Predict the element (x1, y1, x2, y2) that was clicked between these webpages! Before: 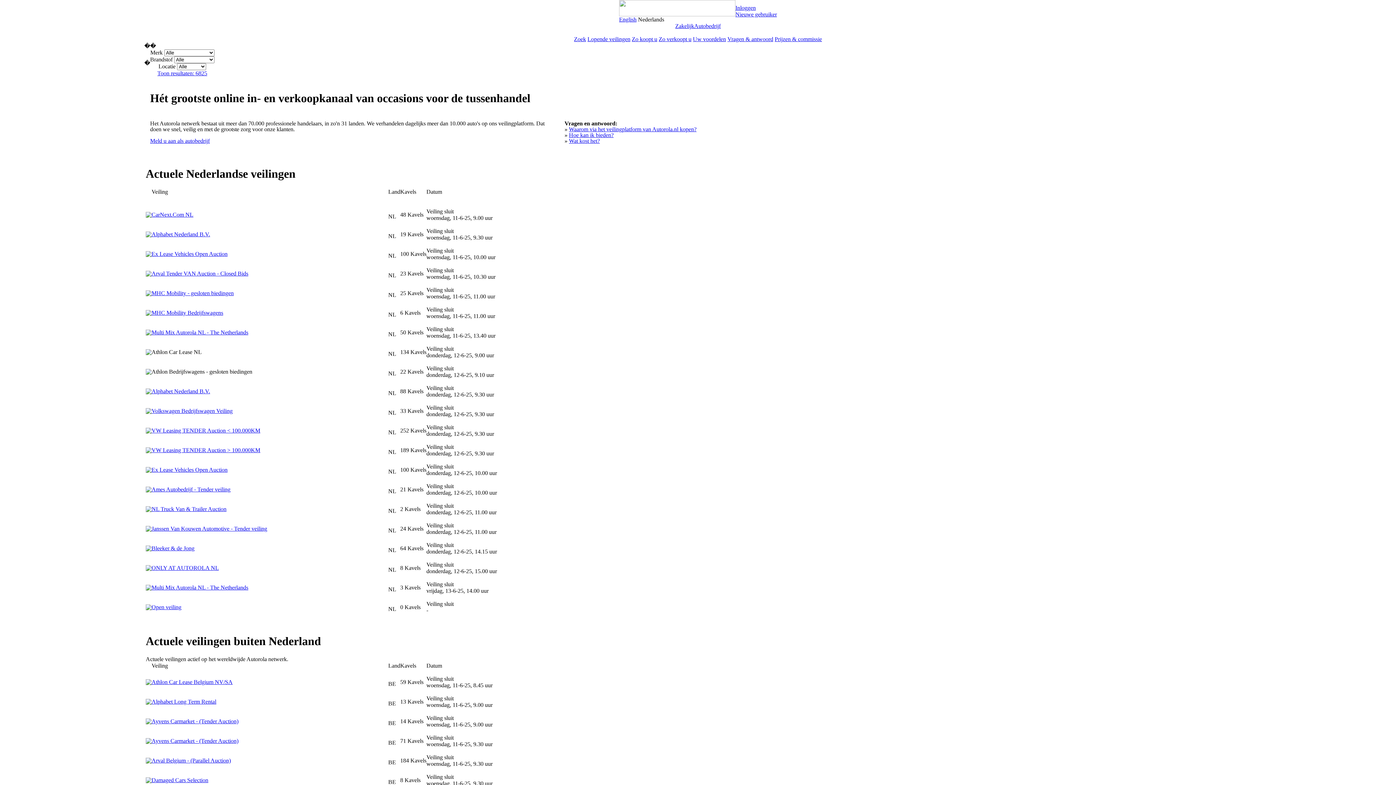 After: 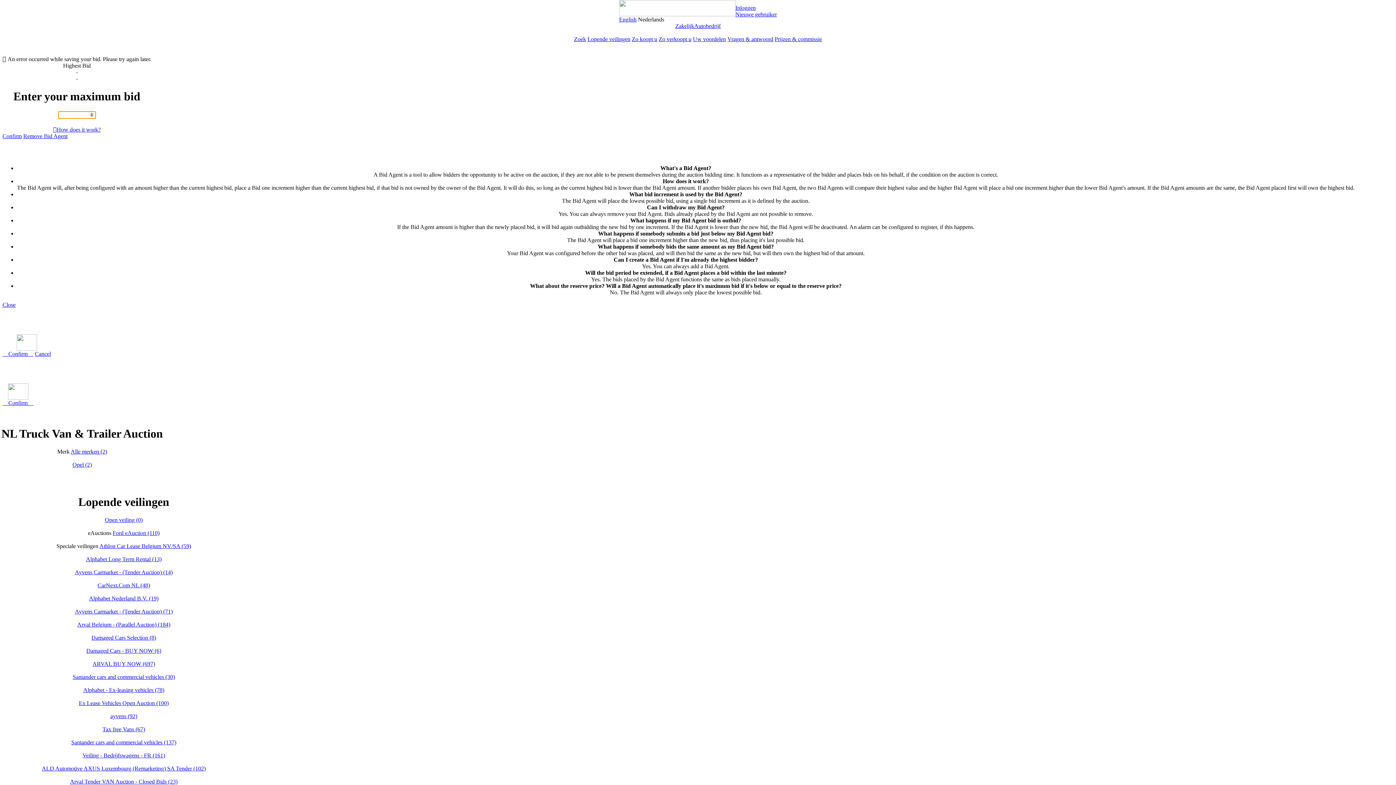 Action: bbox: (145, 507, 151, 513)